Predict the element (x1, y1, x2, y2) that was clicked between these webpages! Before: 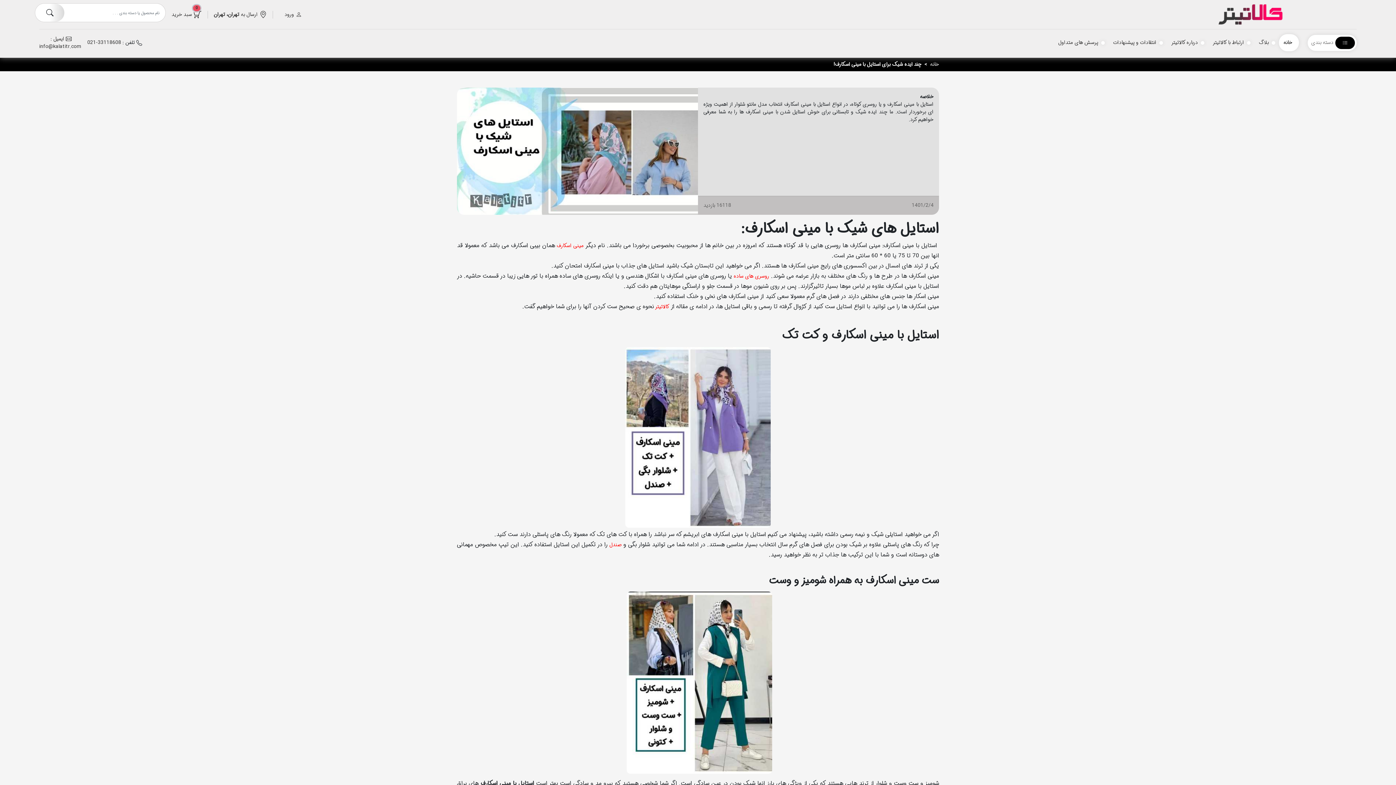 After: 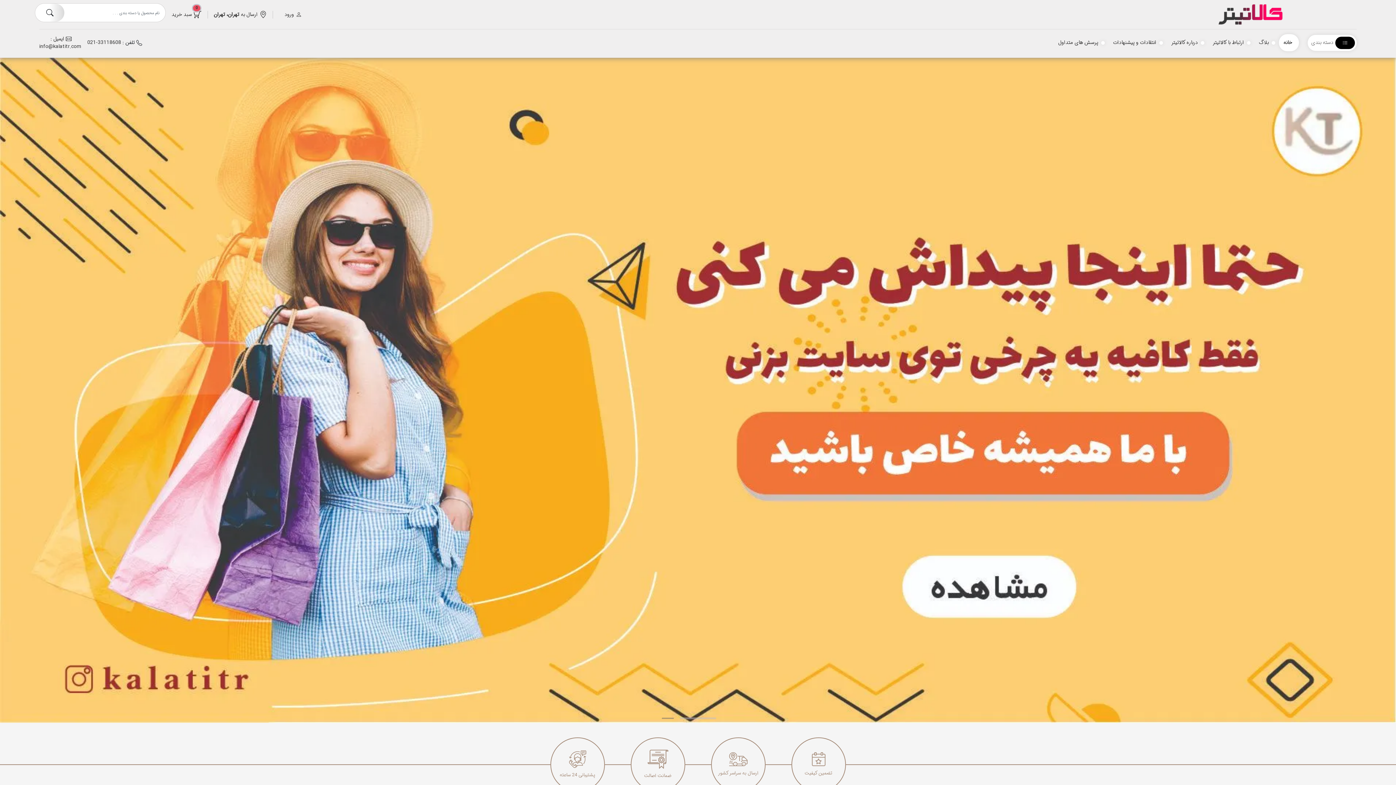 Action: bbox: (1144, 0, 1357, 29)